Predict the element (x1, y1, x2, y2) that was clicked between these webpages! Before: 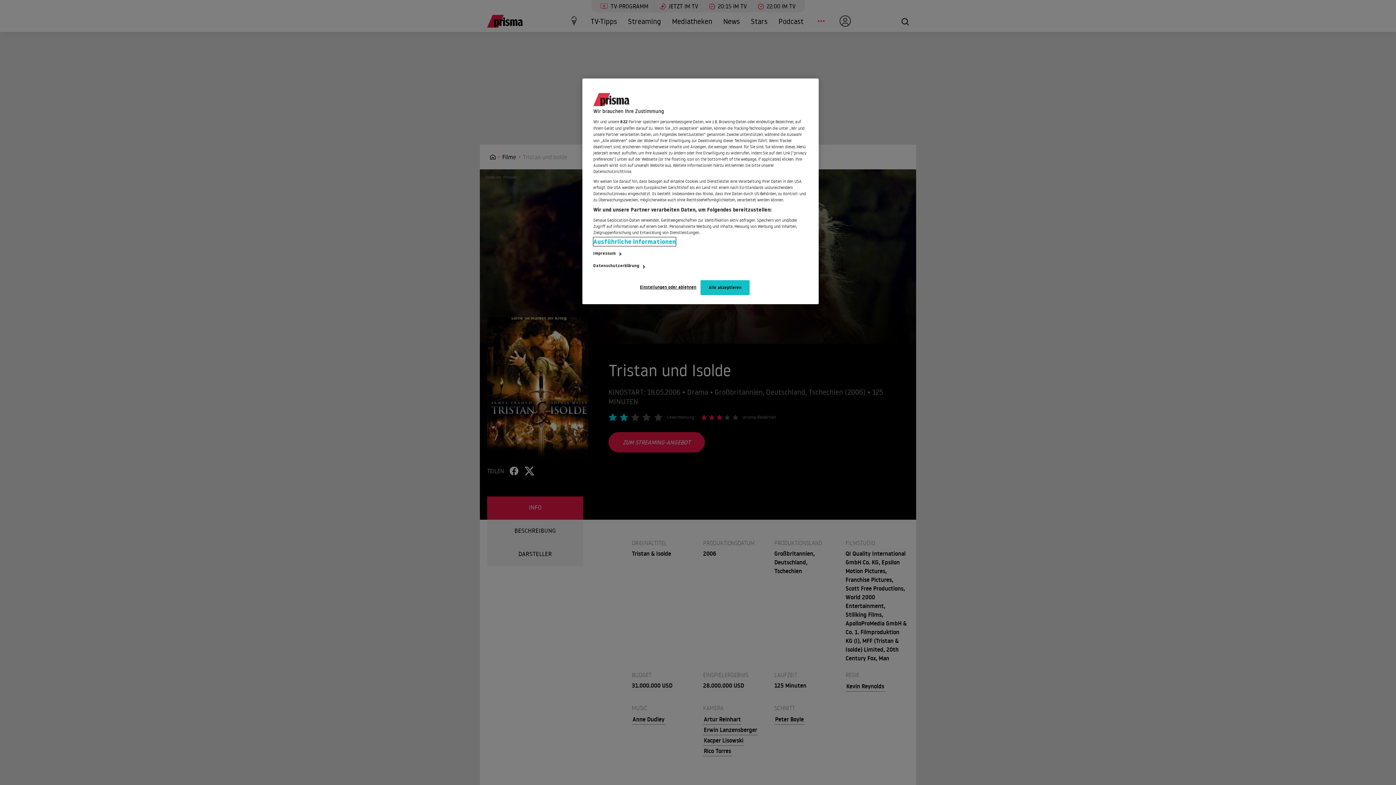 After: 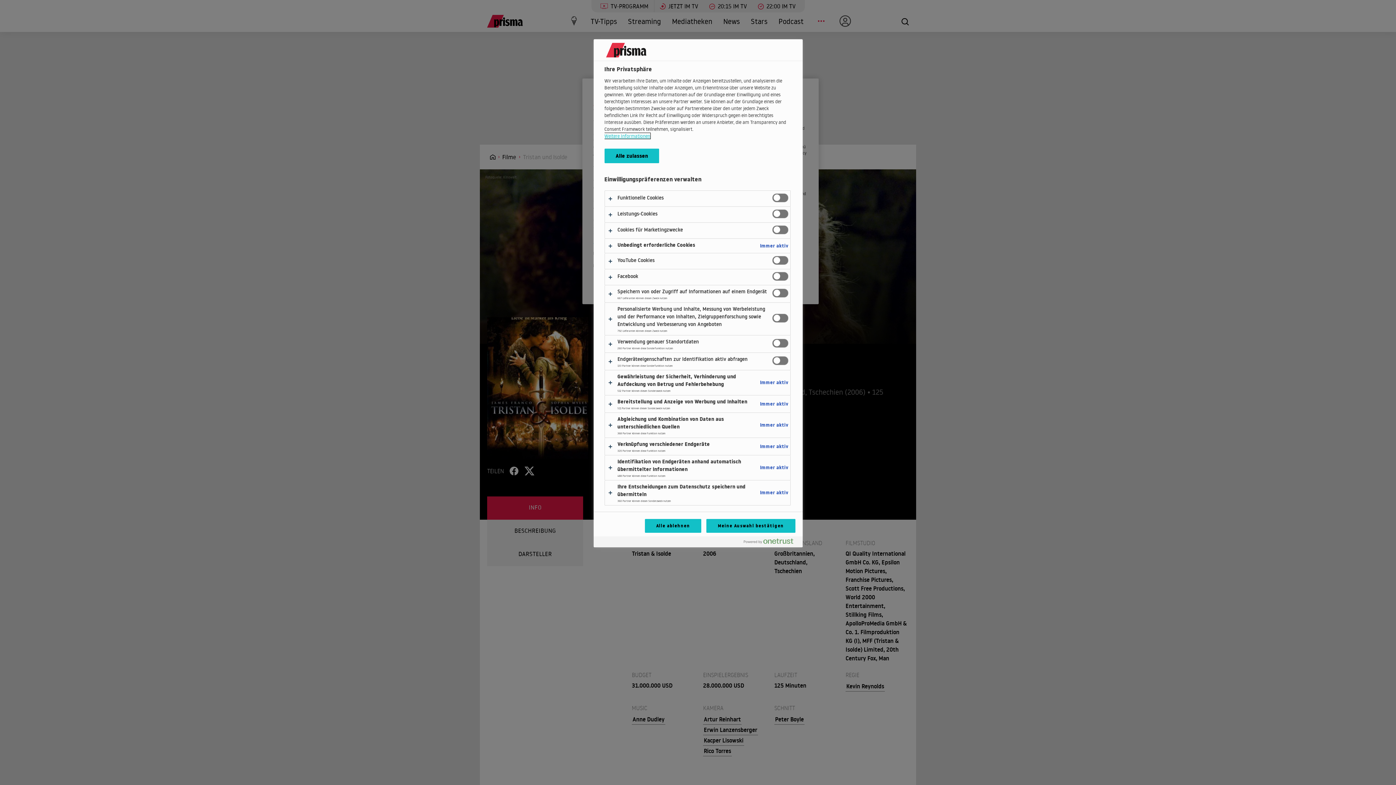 Action: label: Einstellungen oder ablehnen bbox: (640, 280, 696, 294)